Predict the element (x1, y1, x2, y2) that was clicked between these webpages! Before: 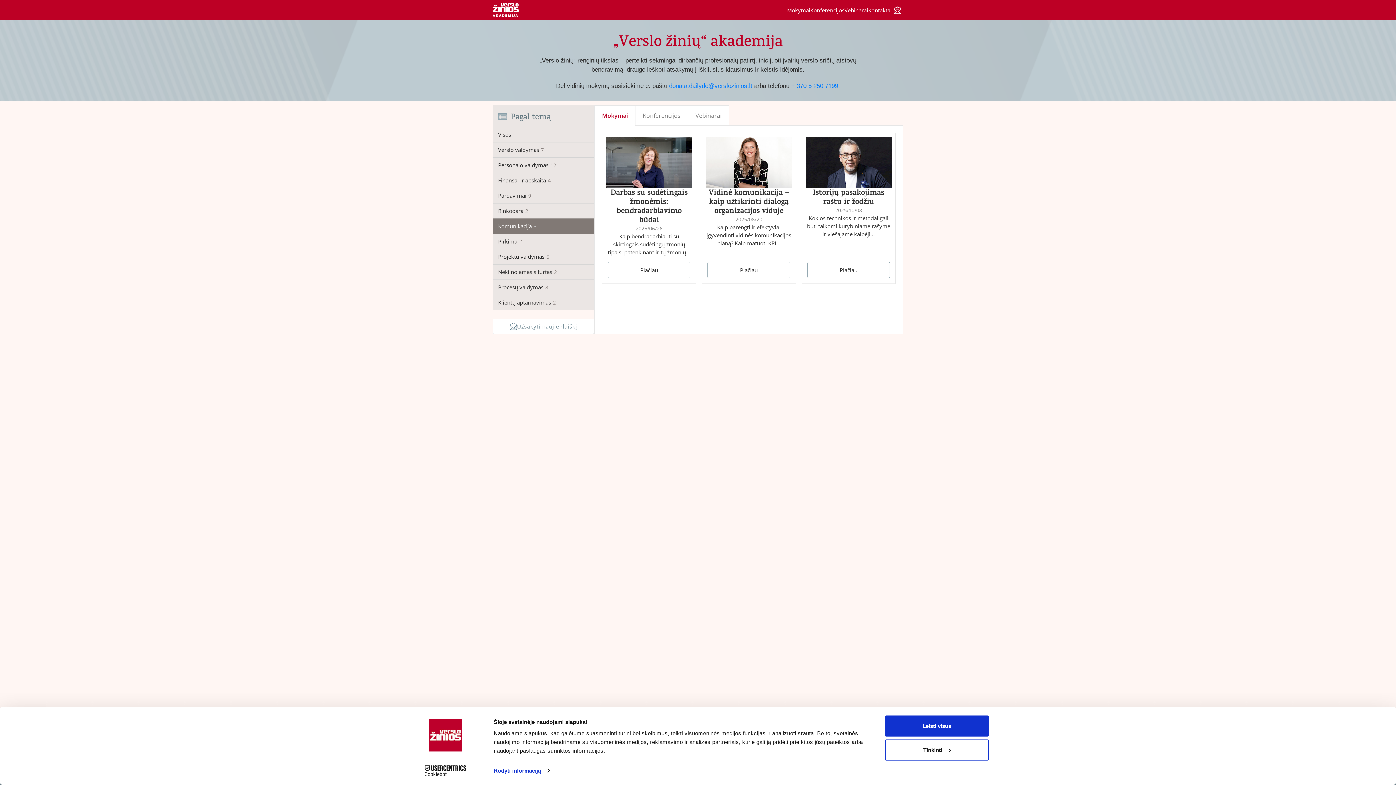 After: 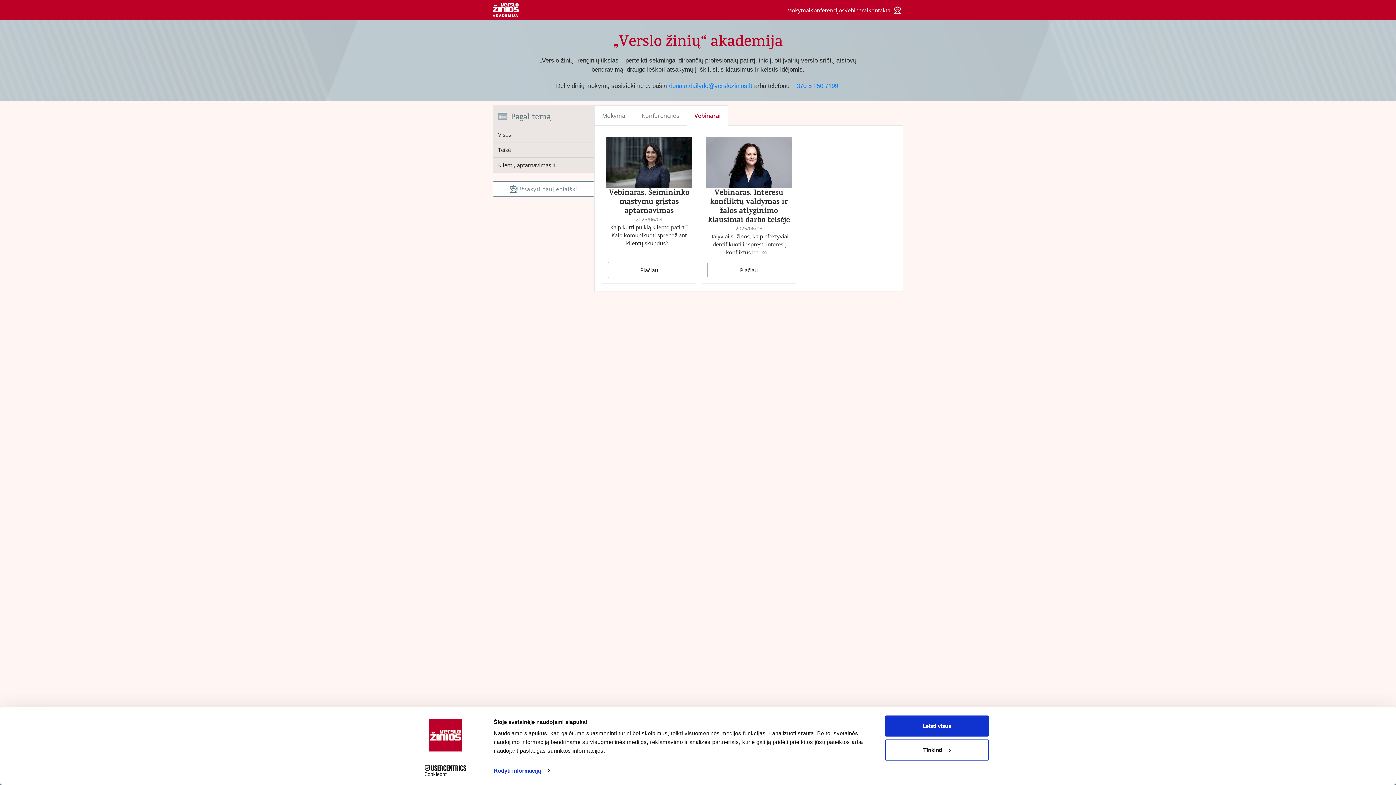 Action: label: Vebinarai bbox: (688, 105, 729, 125)